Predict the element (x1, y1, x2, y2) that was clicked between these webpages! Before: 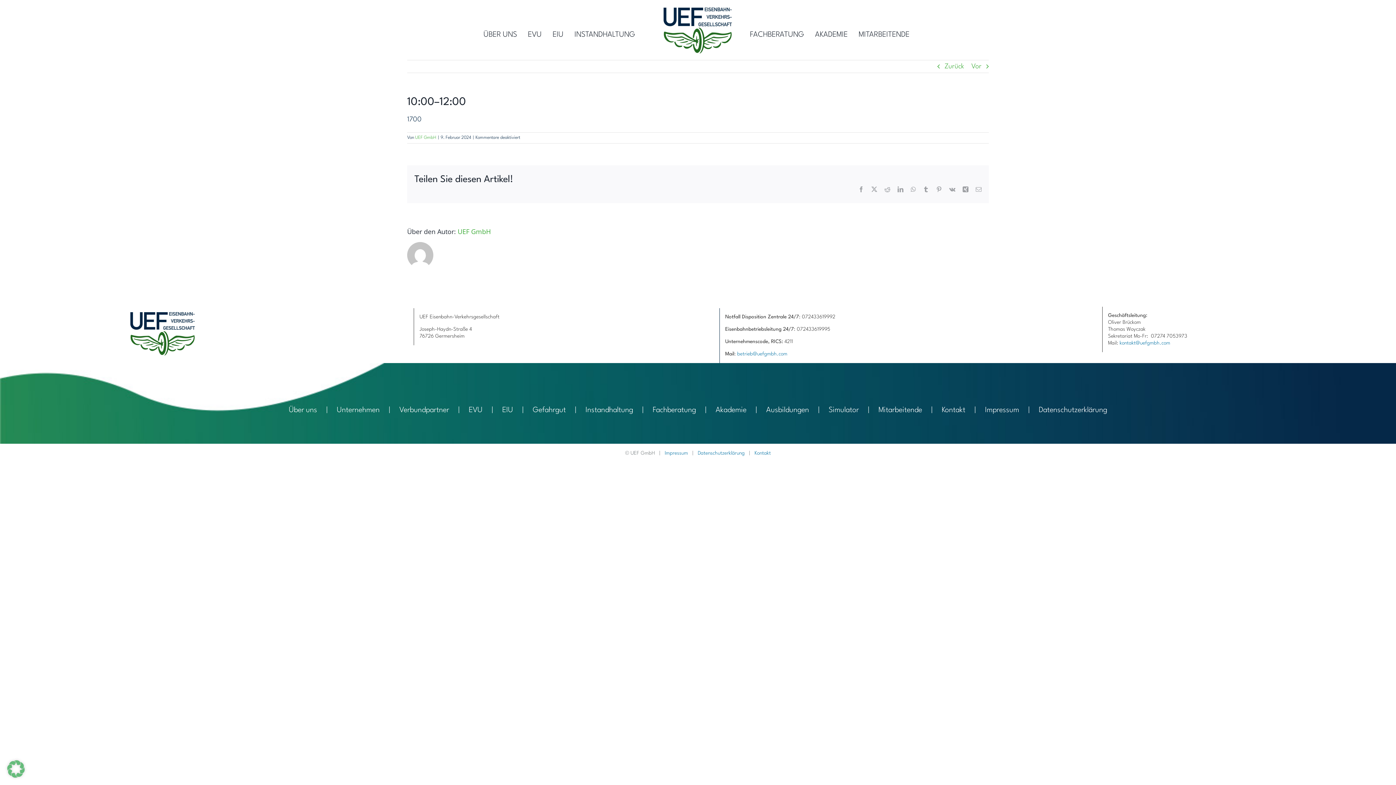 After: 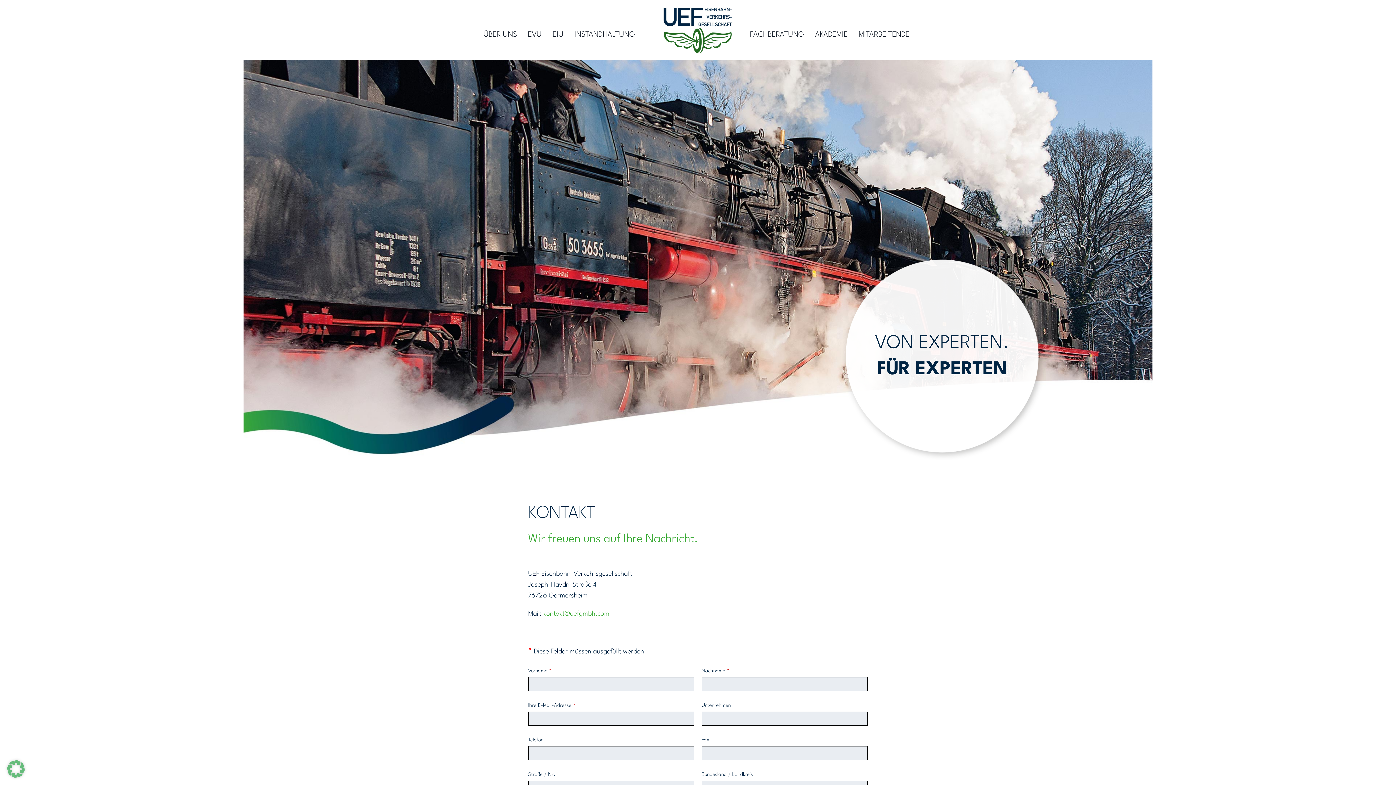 Action: label: Kontakt bbox: (942, 404, 985, 416)